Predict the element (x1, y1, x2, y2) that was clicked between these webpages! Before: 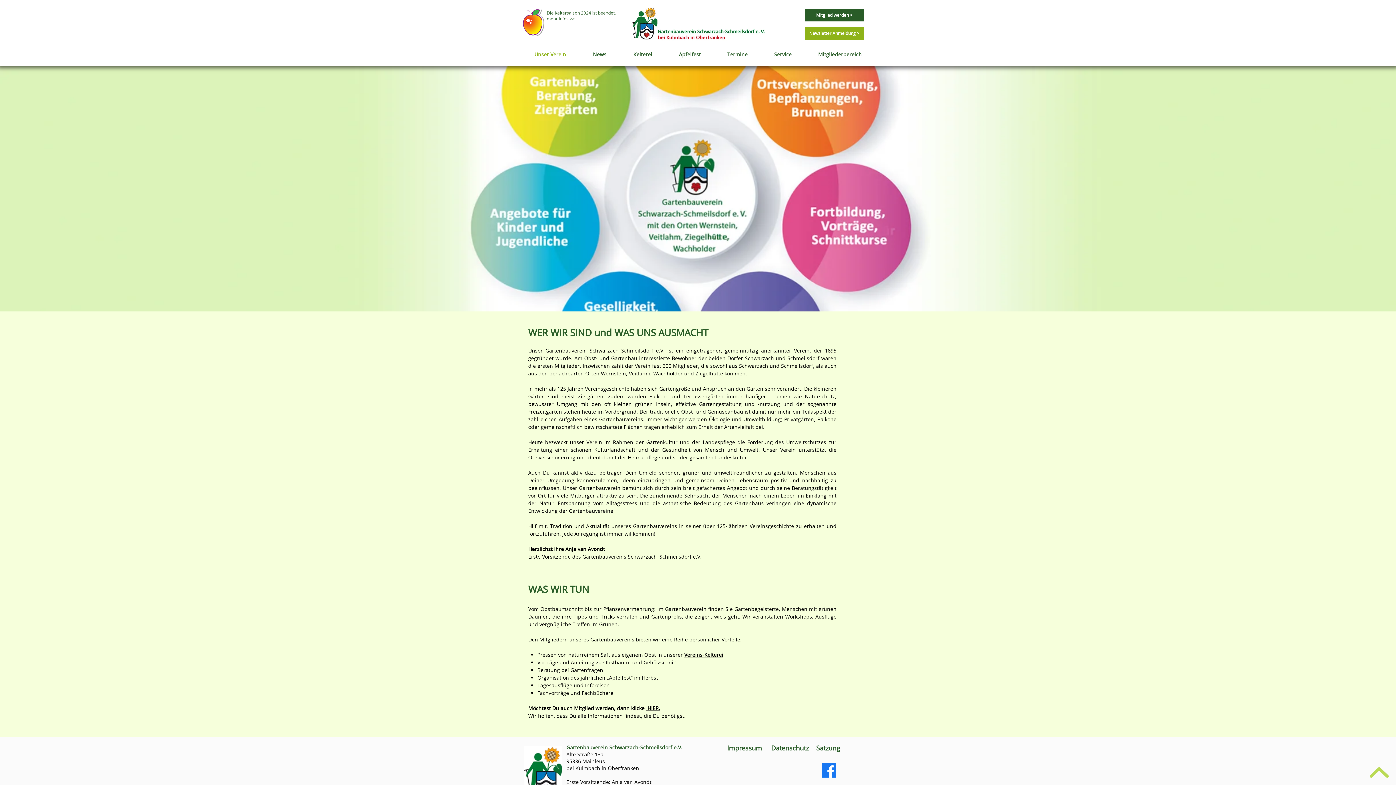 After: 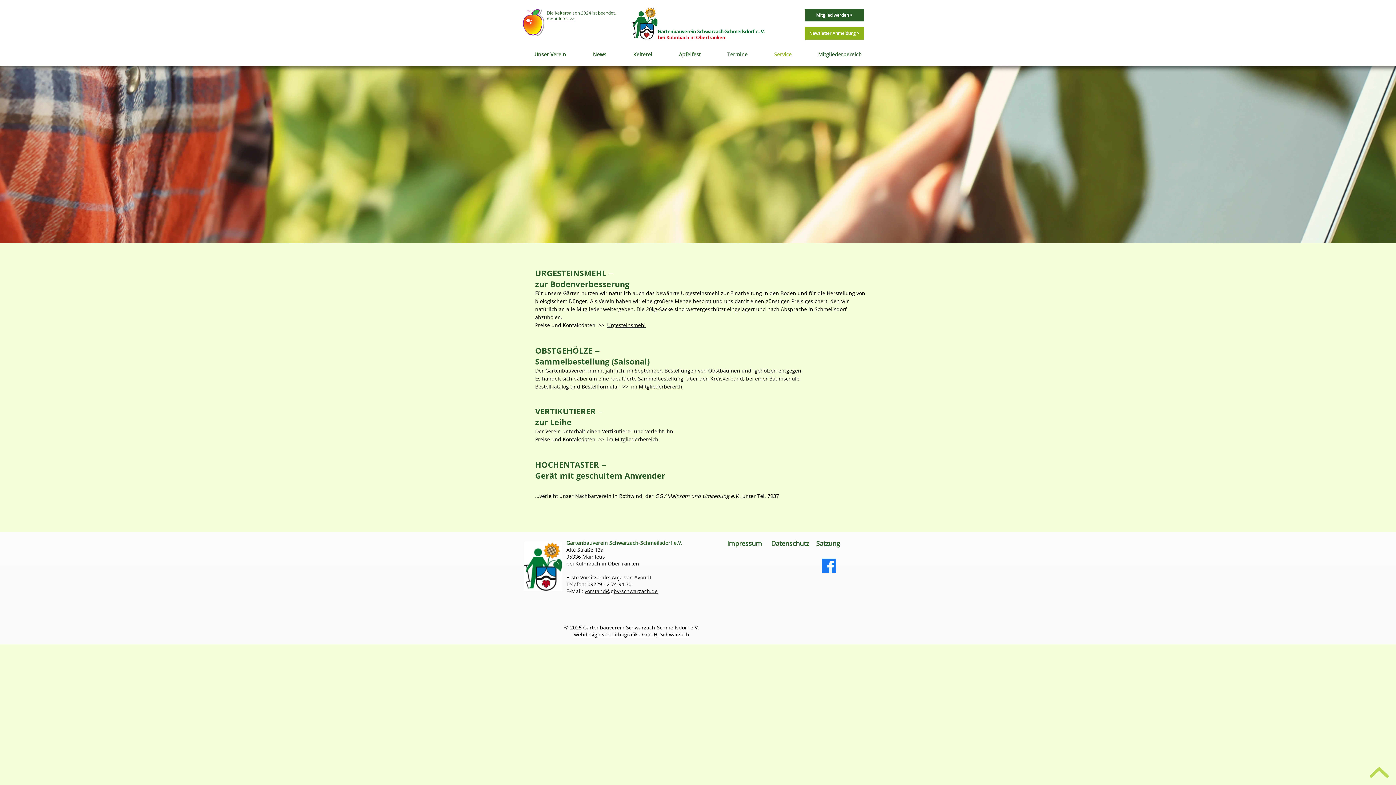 Action: bbox: (761, 48, 805, 60) label: Service